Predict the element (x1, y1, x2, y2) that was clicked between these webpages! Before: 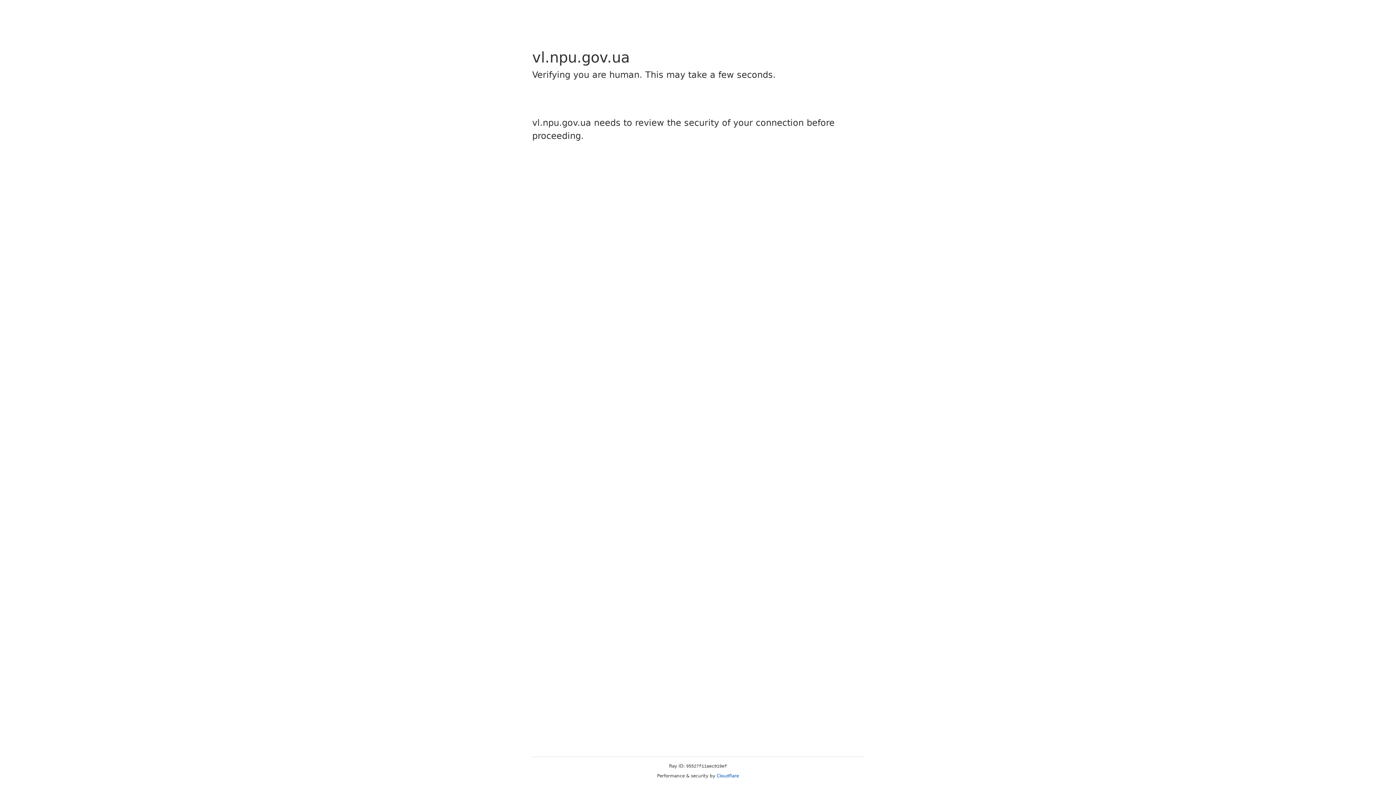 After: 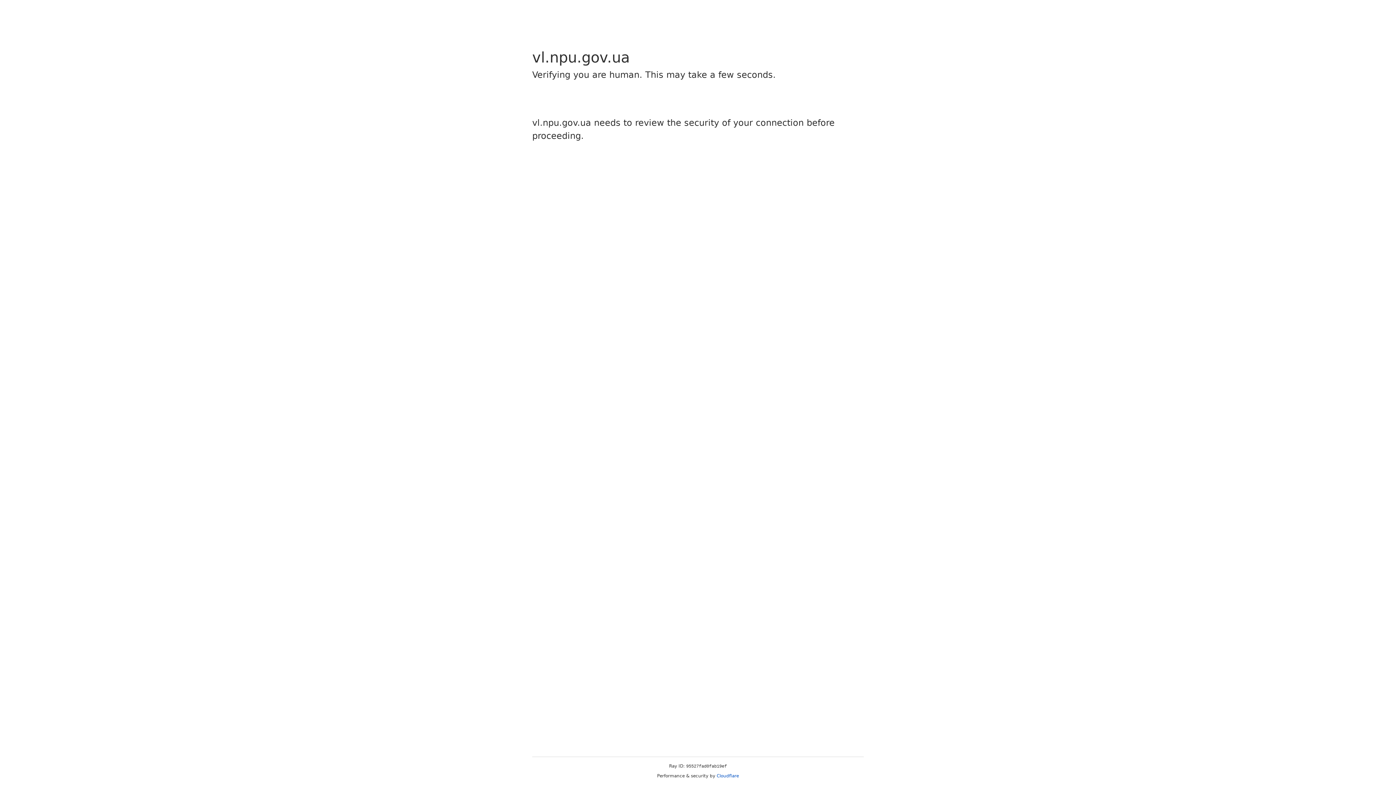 Action: bbox: (716, 773, 739, 778) label: Cloudflare